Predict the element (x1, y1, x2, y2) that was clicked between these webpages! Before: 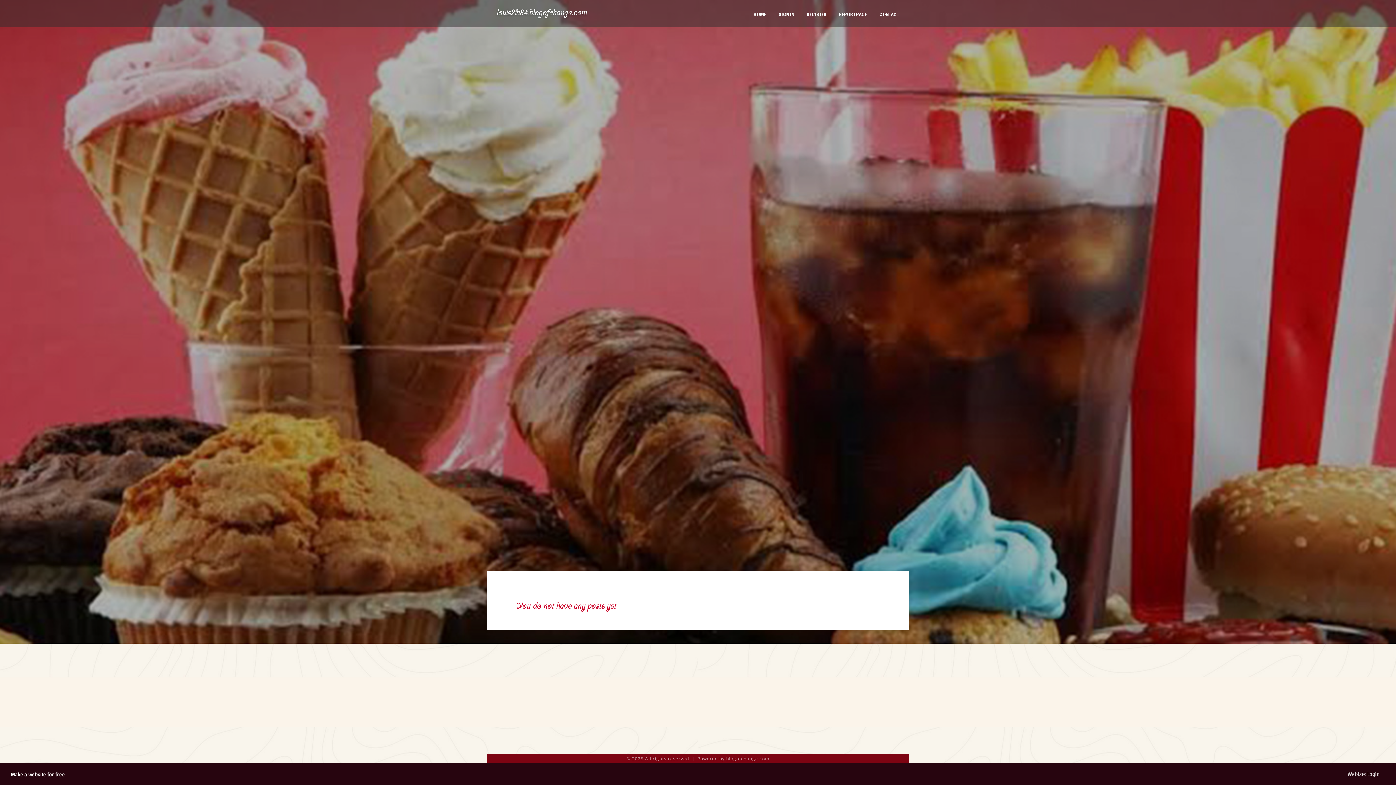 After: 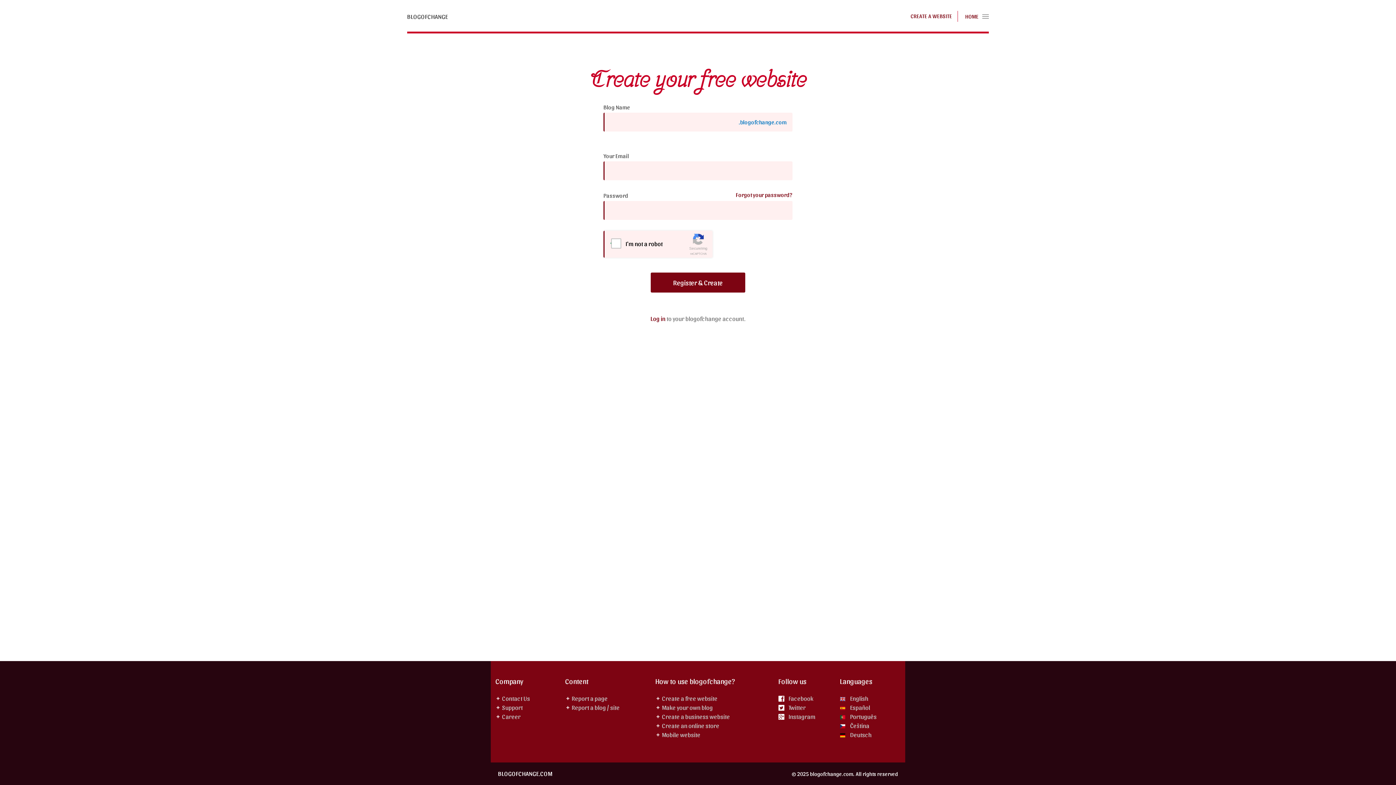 Action: bbox: (800, 0, 833, 27) label: REGISTER